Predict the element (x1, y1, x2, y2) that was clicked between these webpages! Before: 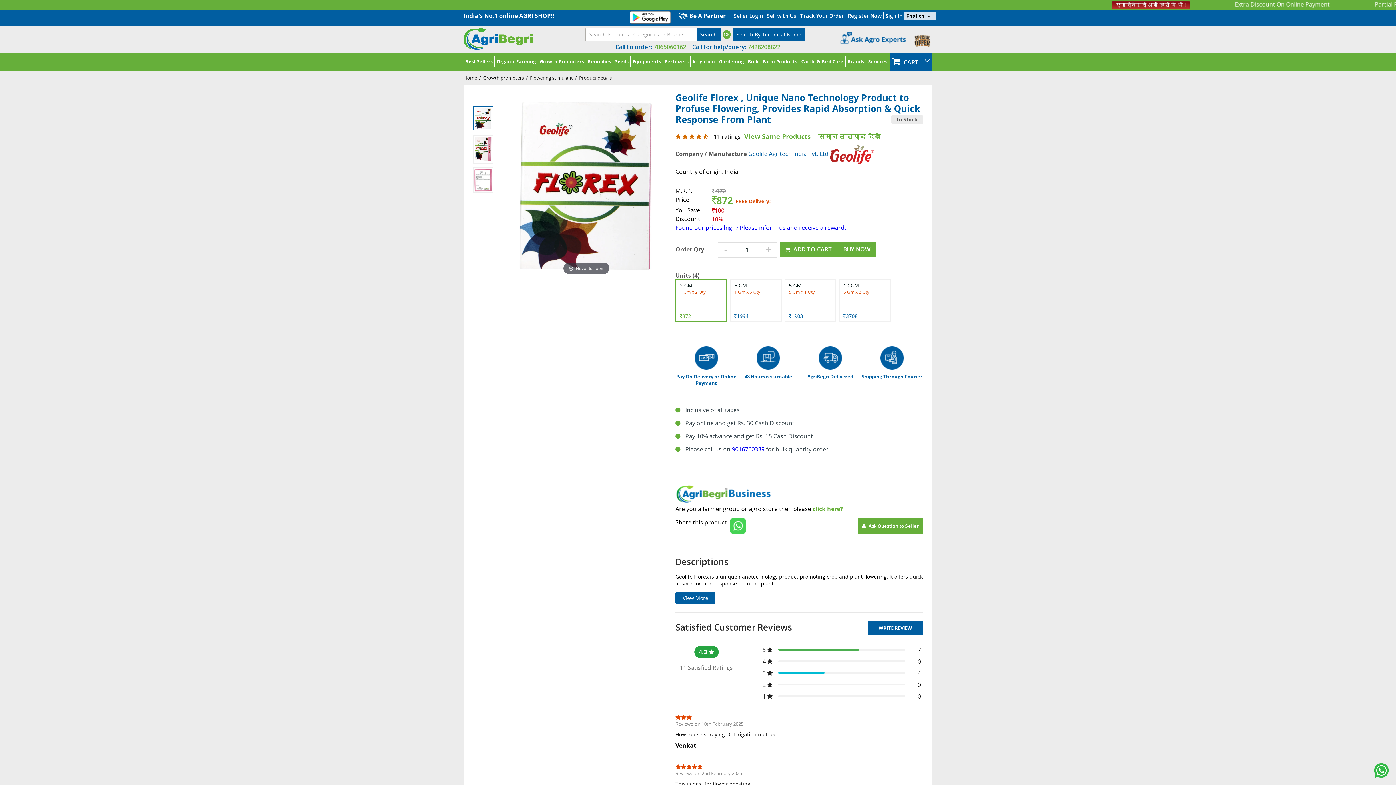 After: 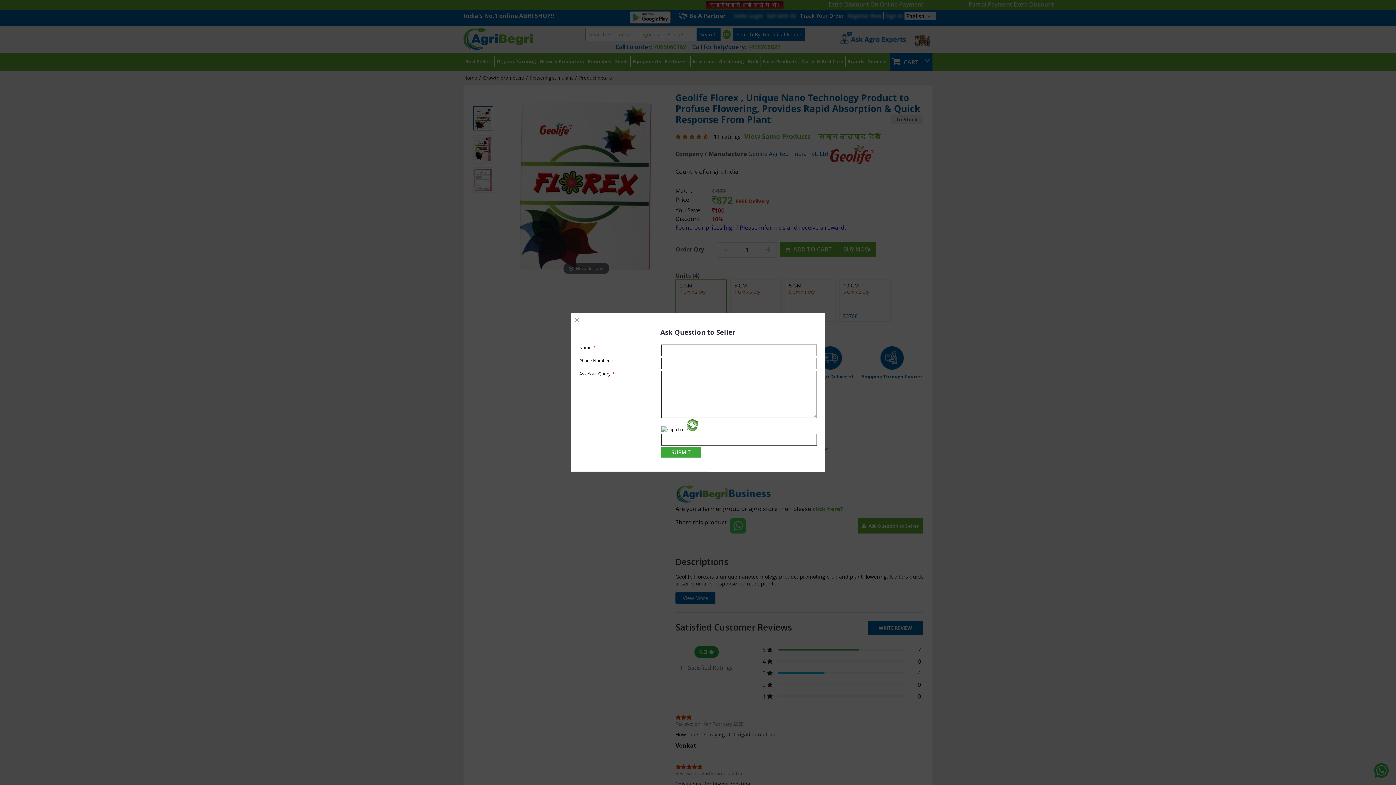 Action: bbox: (857, 518, 923, 533) label:  Ask Question to Seller